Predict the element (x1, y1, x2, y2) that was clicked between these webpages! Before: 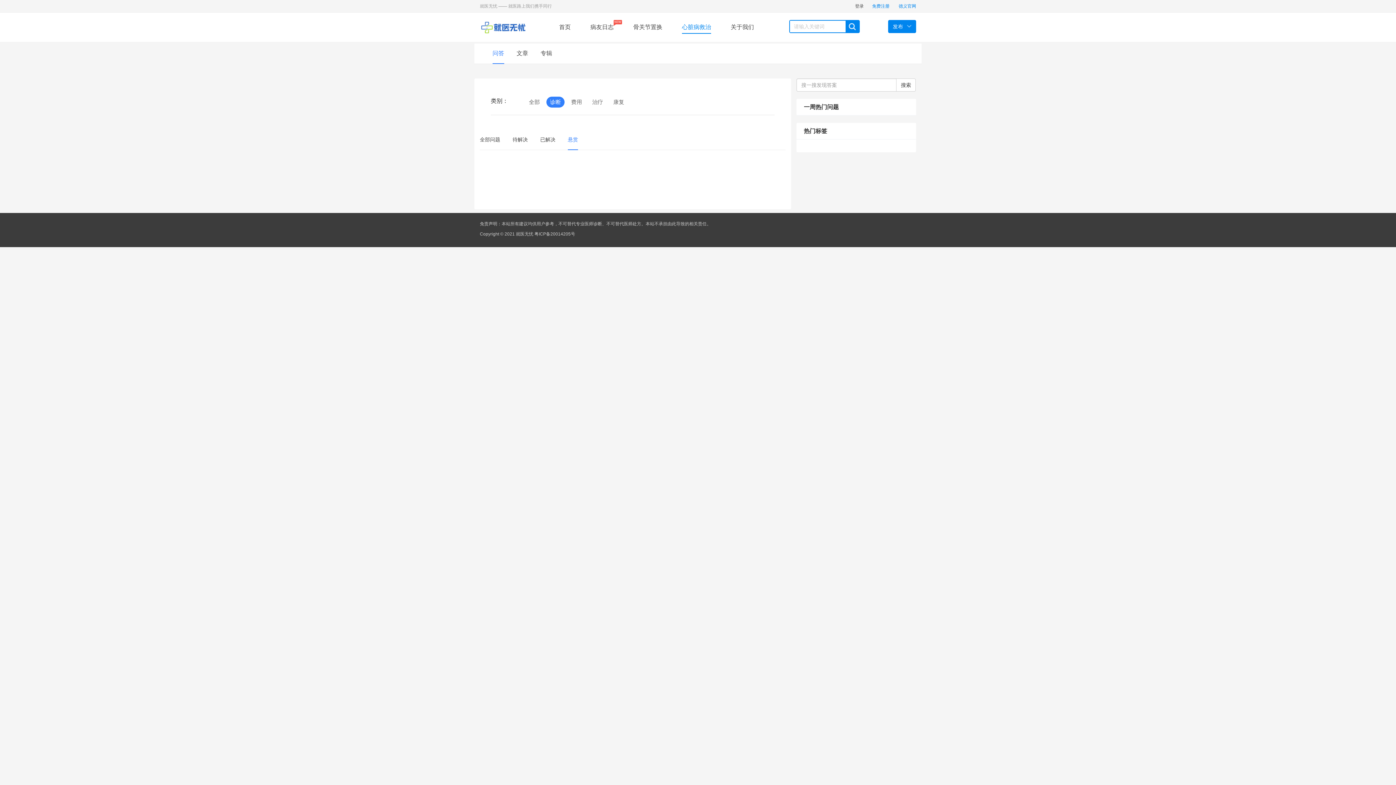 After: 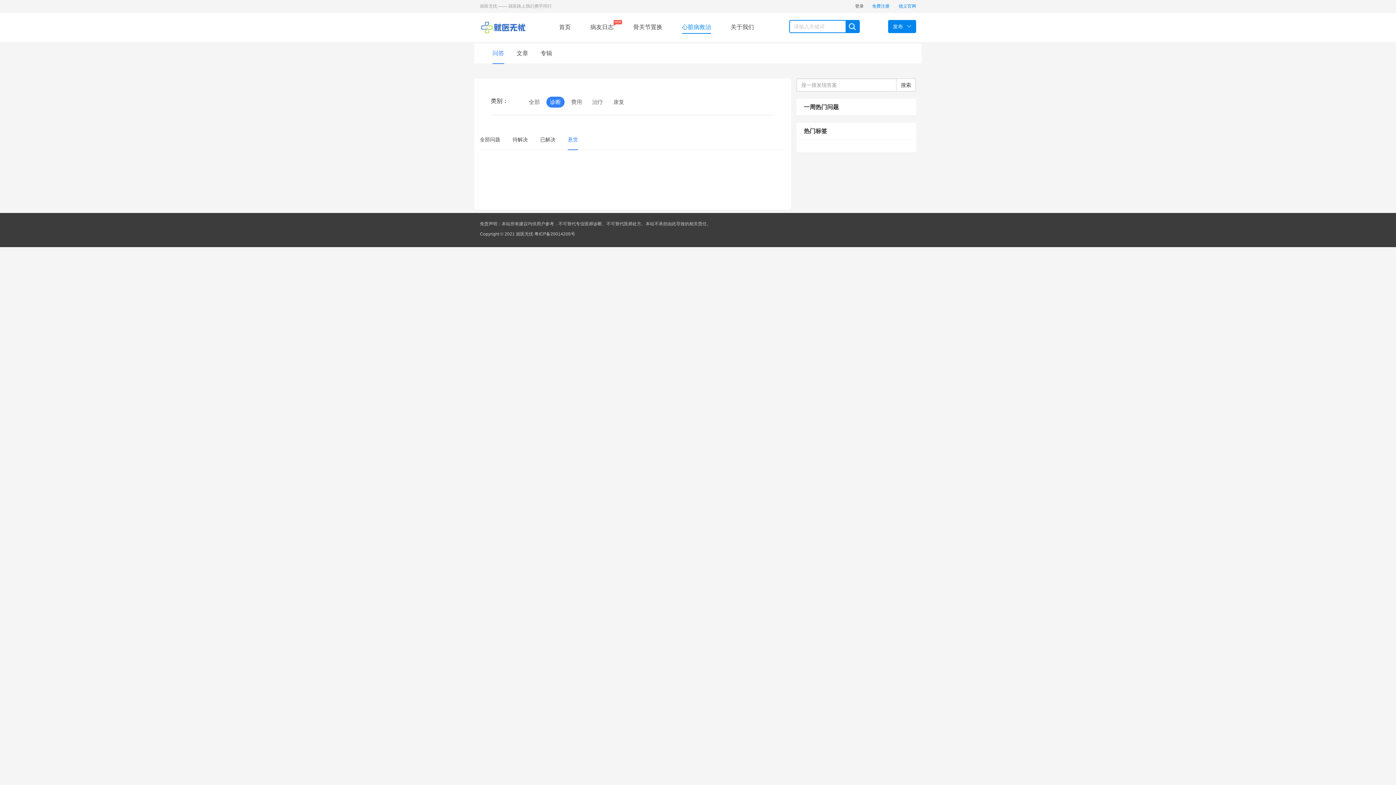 Action: bbox: (896, 78, 916, 91) label: 搜索